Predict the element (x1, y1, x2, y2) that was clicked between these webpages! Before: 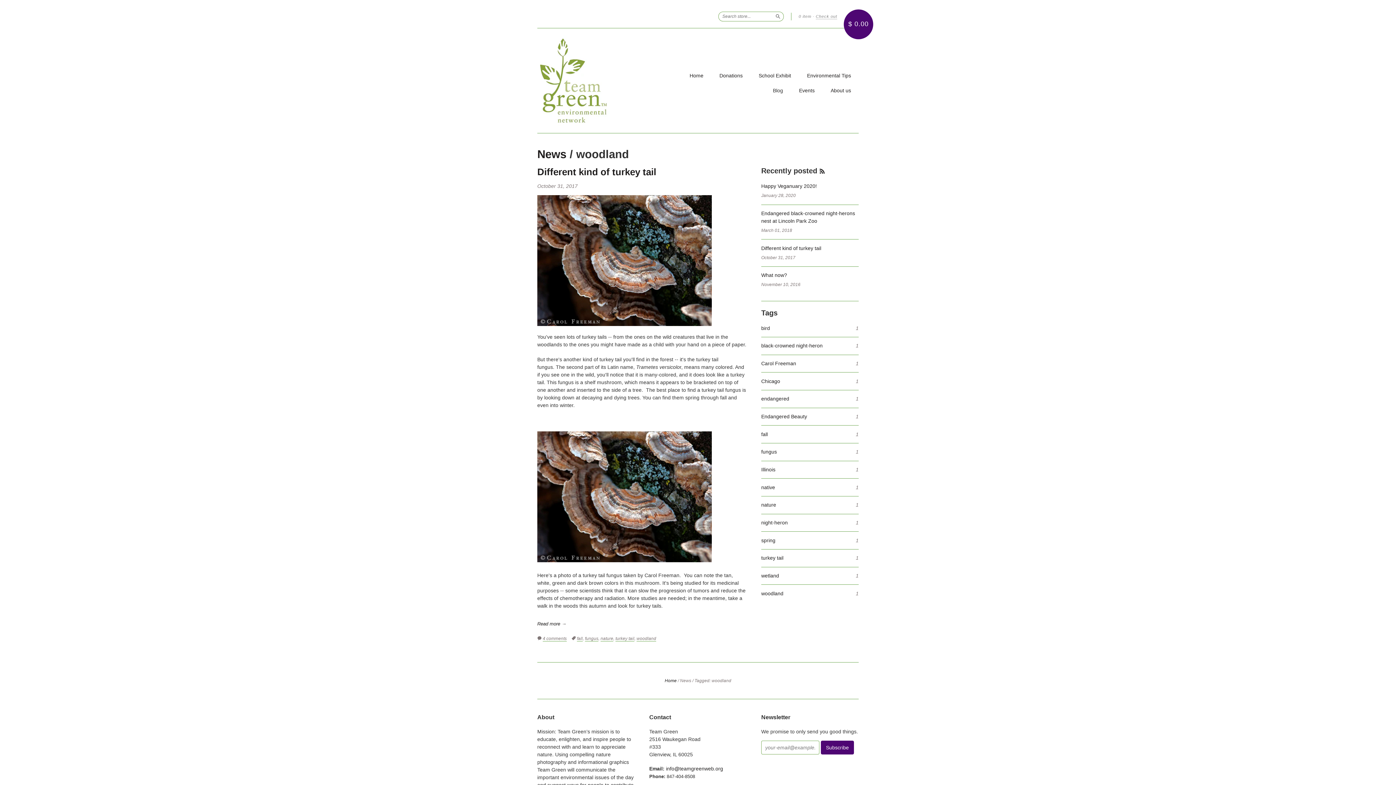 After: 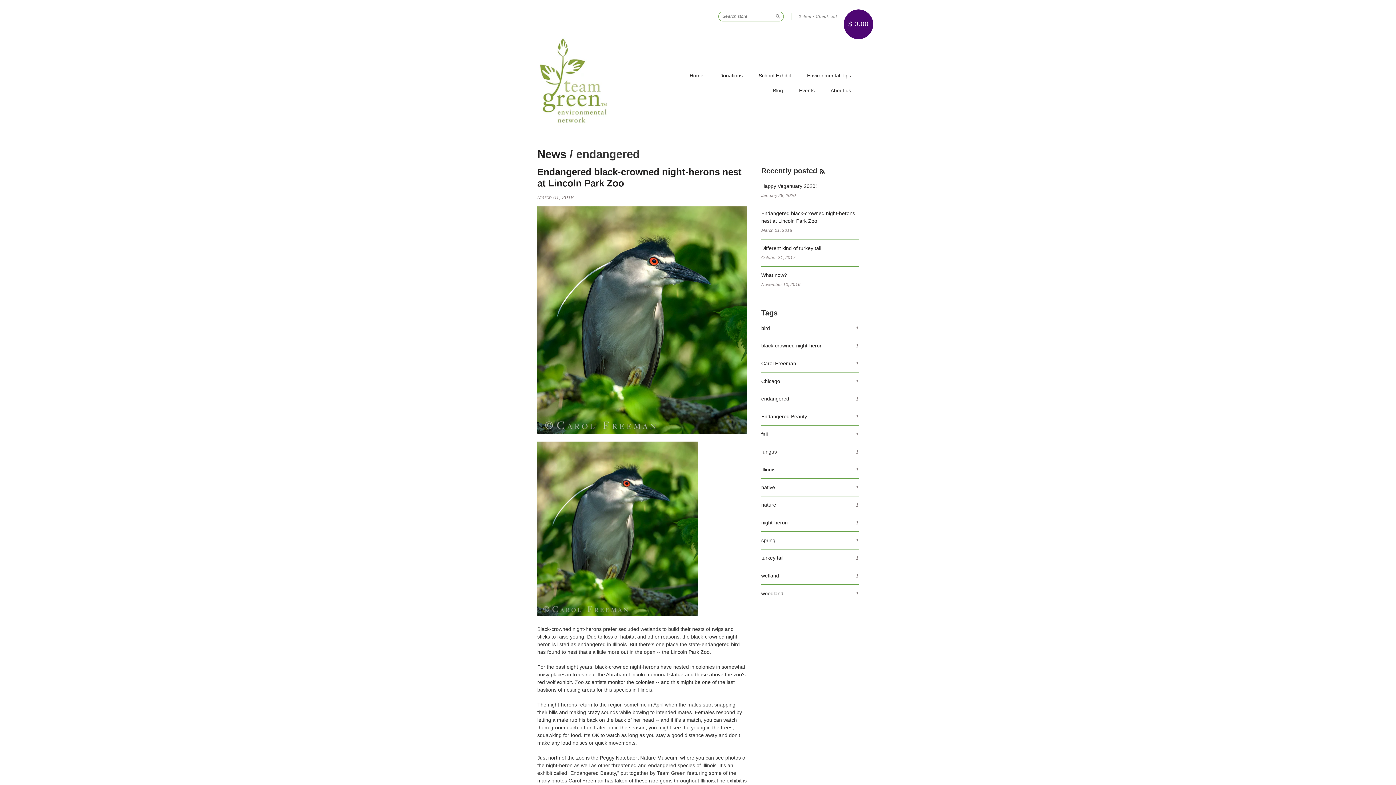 Action: bbox: (761, 395, 858, 403) label: endangered
1